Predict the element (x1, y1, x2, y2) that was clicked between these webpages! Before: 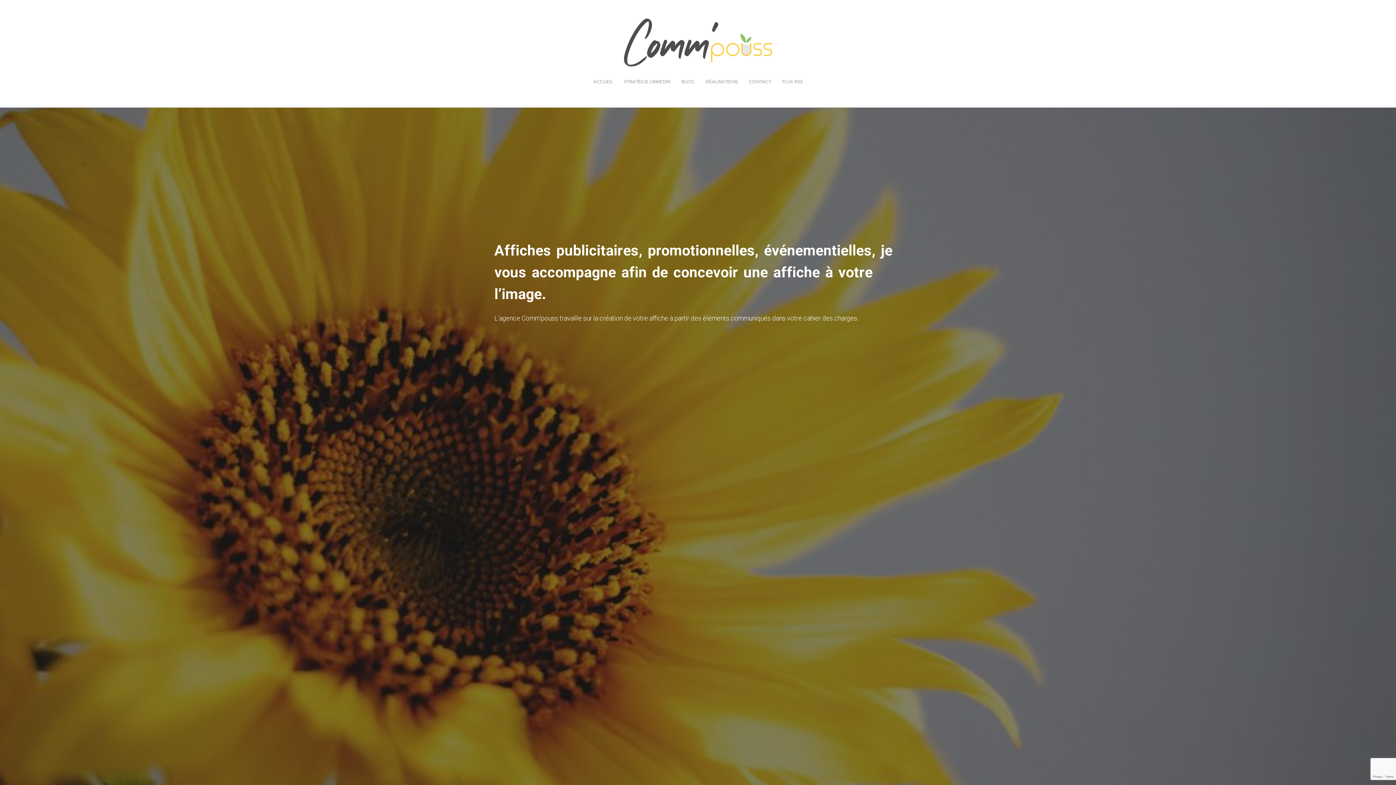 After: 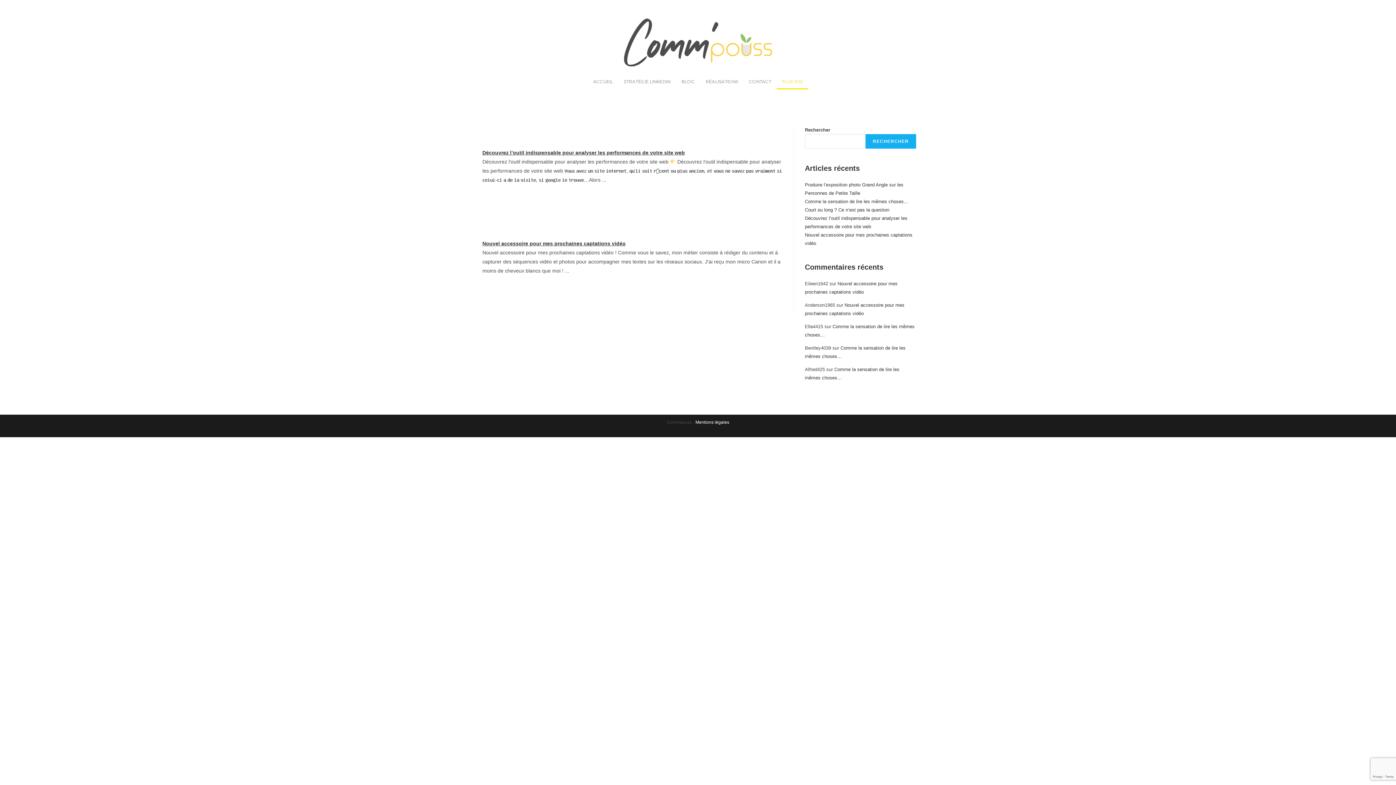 Action: bbox: (776, 74, 808, 89) label: FLUX RSS